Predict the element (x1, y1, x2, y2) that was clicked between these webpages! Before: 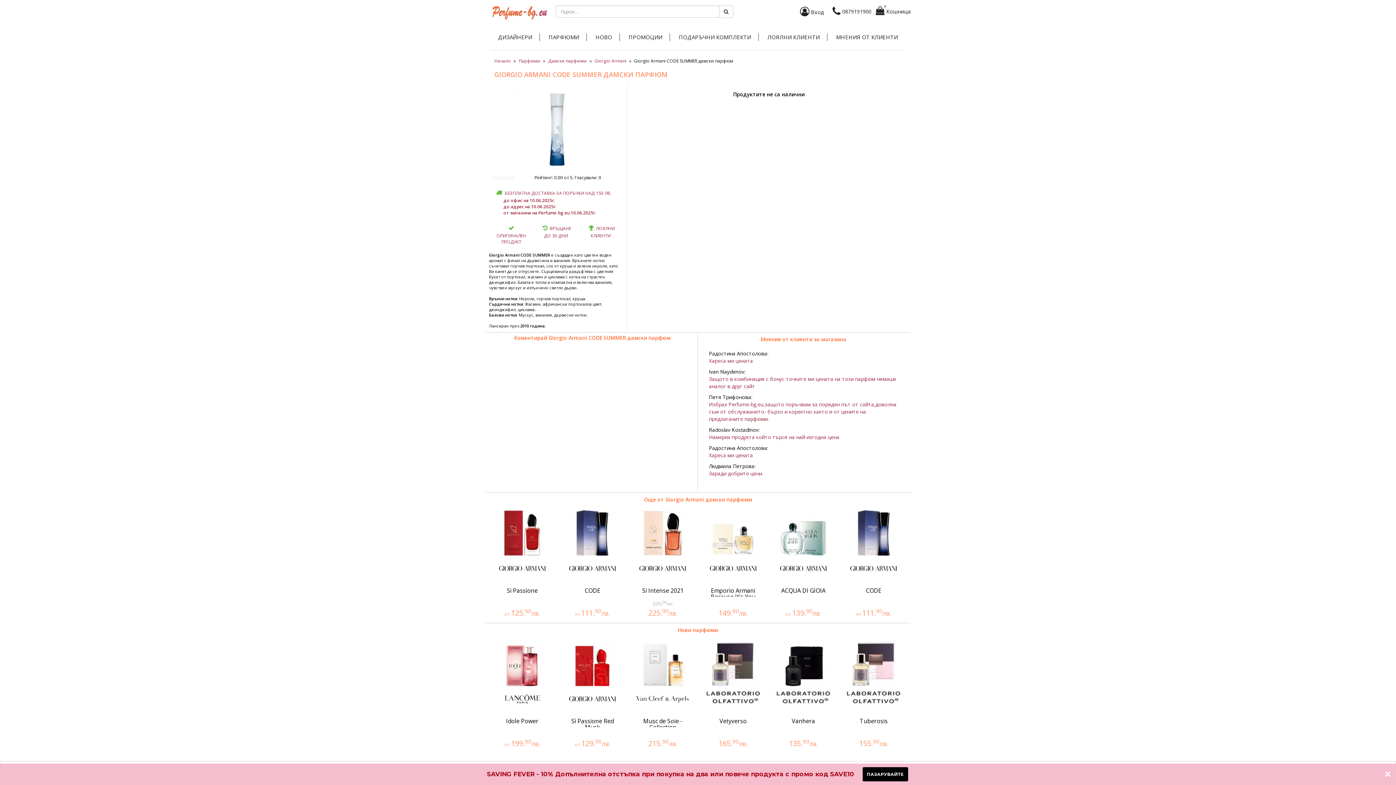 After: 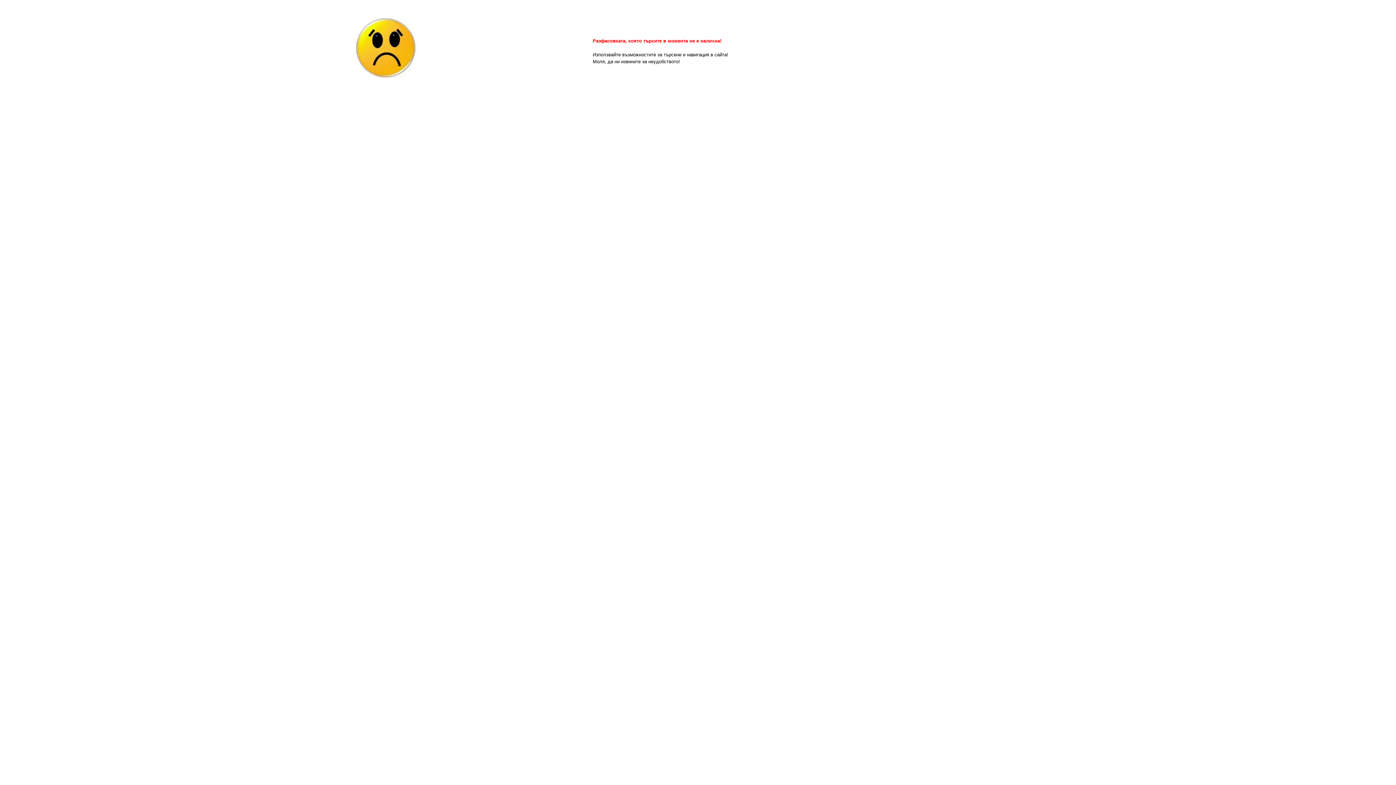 Action: bbox: (571, 717, 613, 731) label: Sì Passione Red Musk